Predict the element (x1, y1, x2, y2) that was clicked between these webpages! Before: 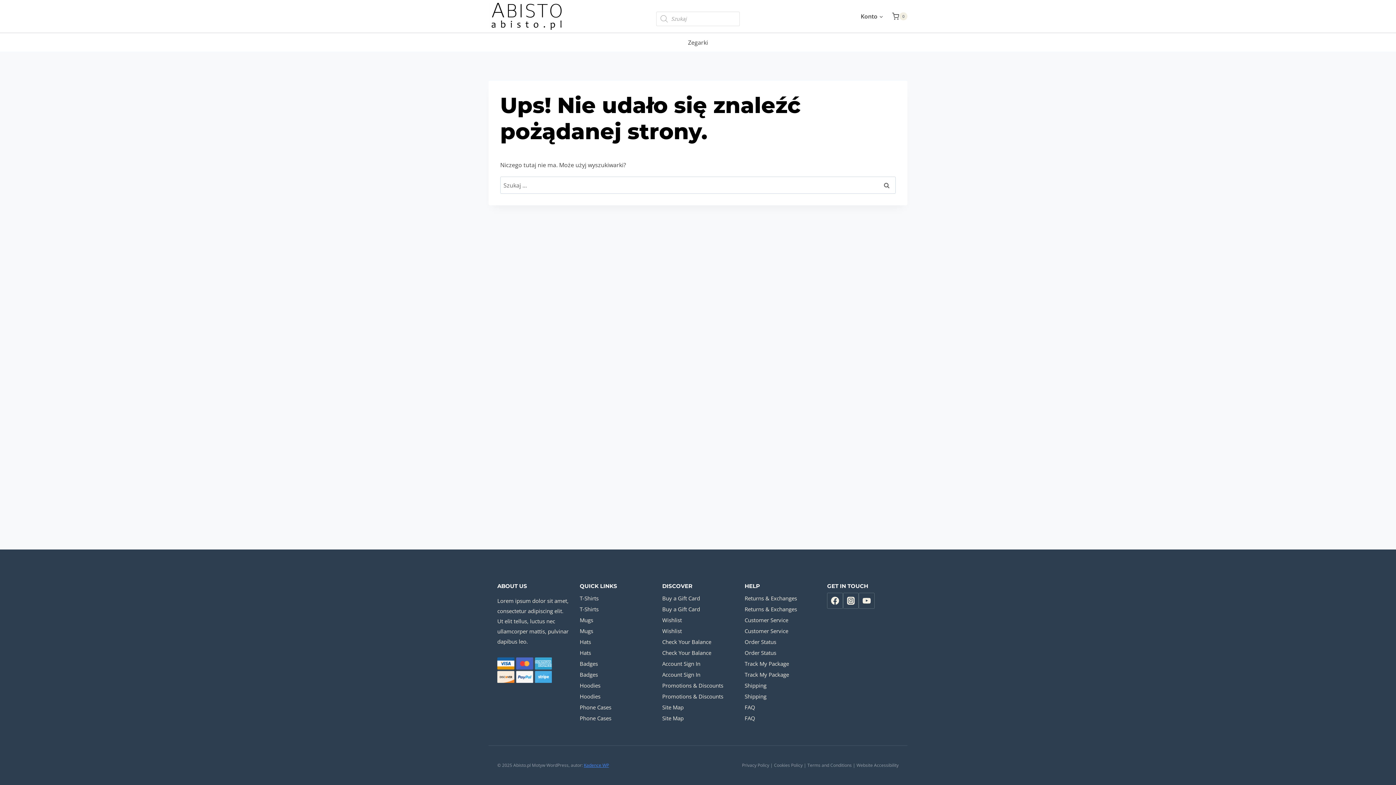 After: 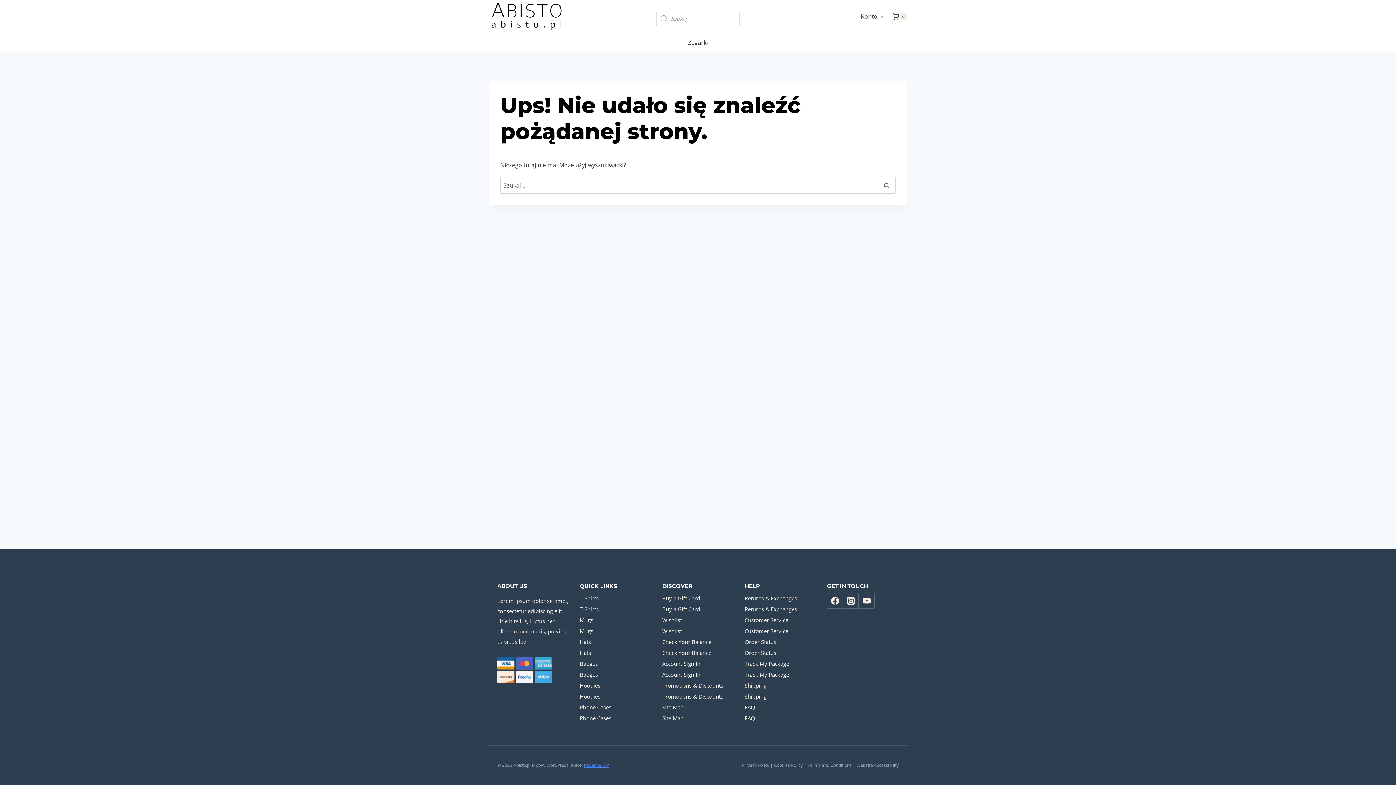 Action: bbox: (662, 614, 733, 625) label: Wishlist